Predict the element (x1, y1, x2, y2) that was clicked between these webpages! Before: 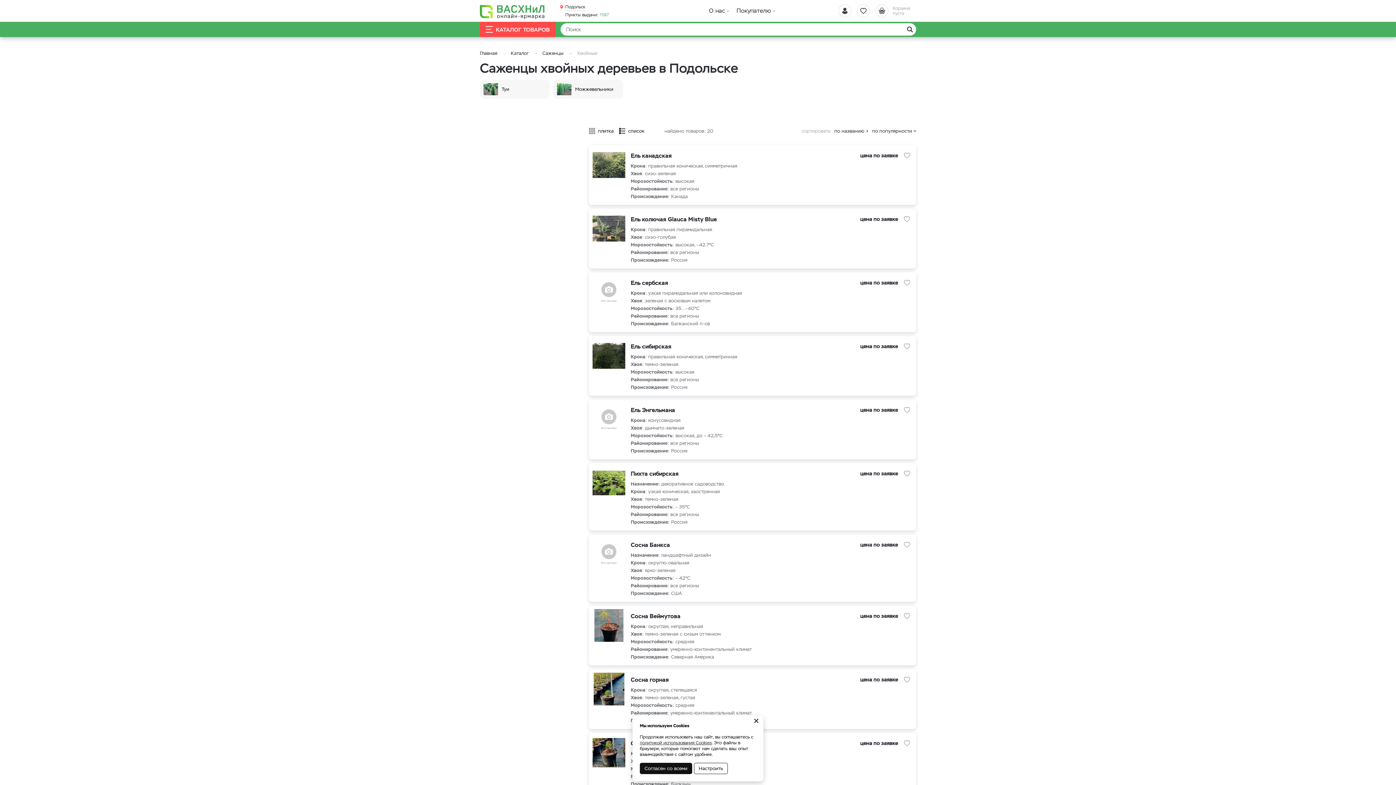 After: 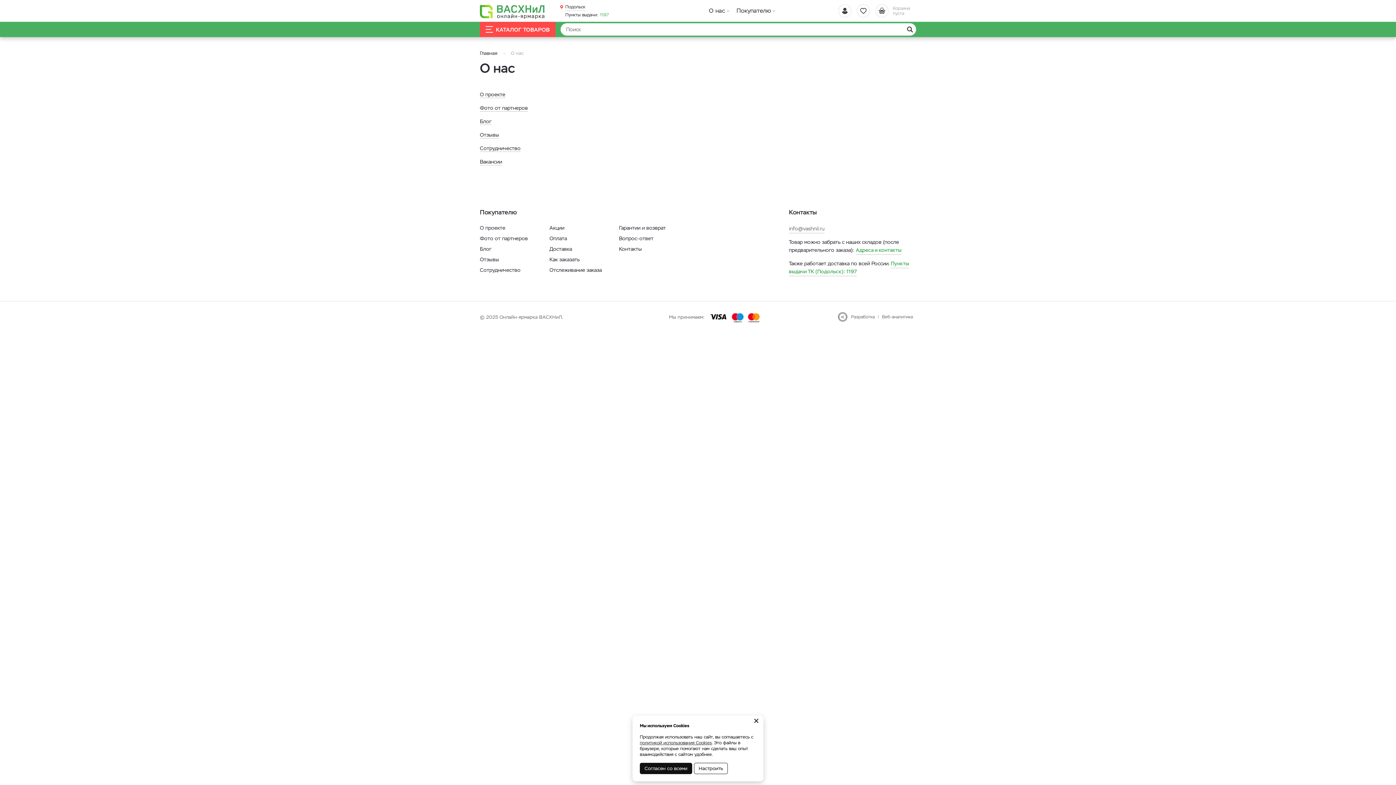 Action: bbox: (709, 5, 729, 16) label: О нас